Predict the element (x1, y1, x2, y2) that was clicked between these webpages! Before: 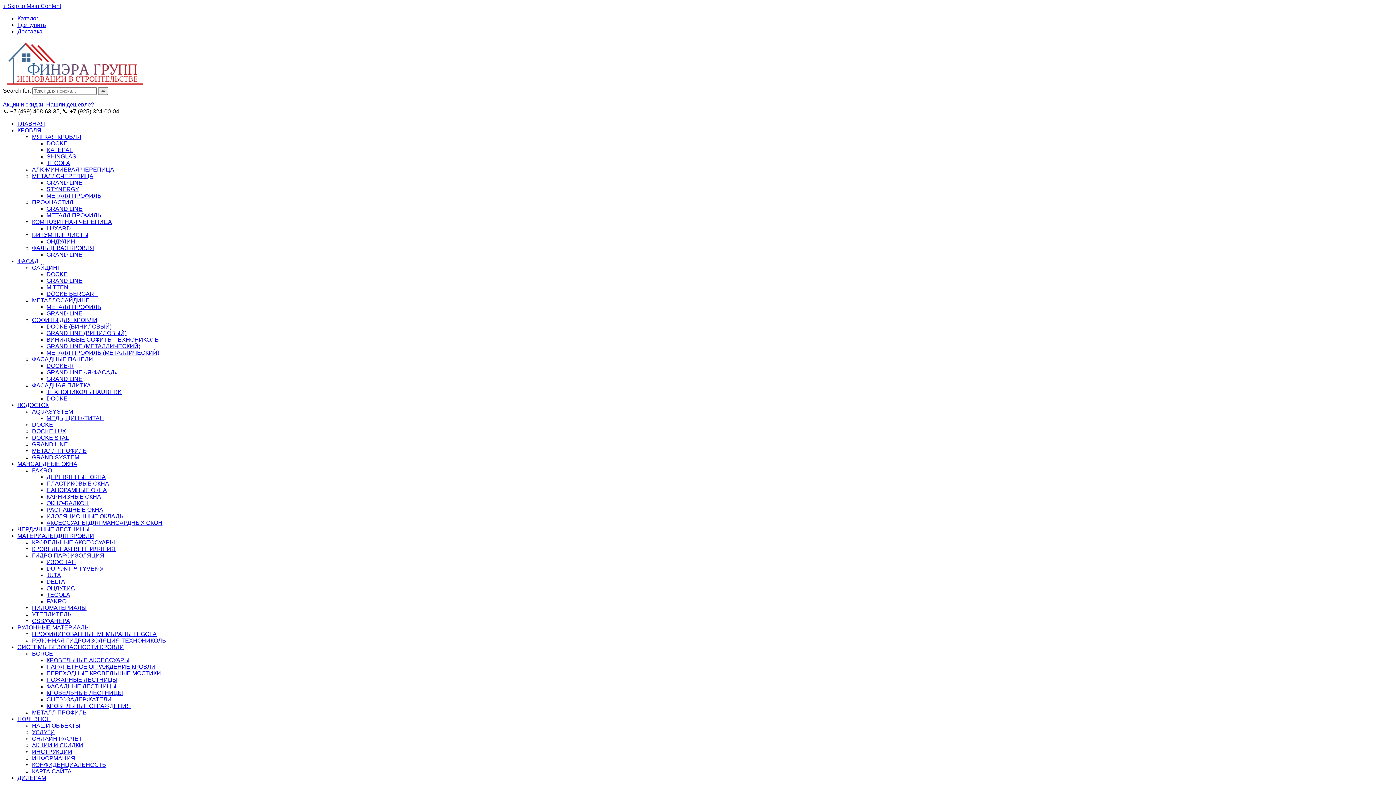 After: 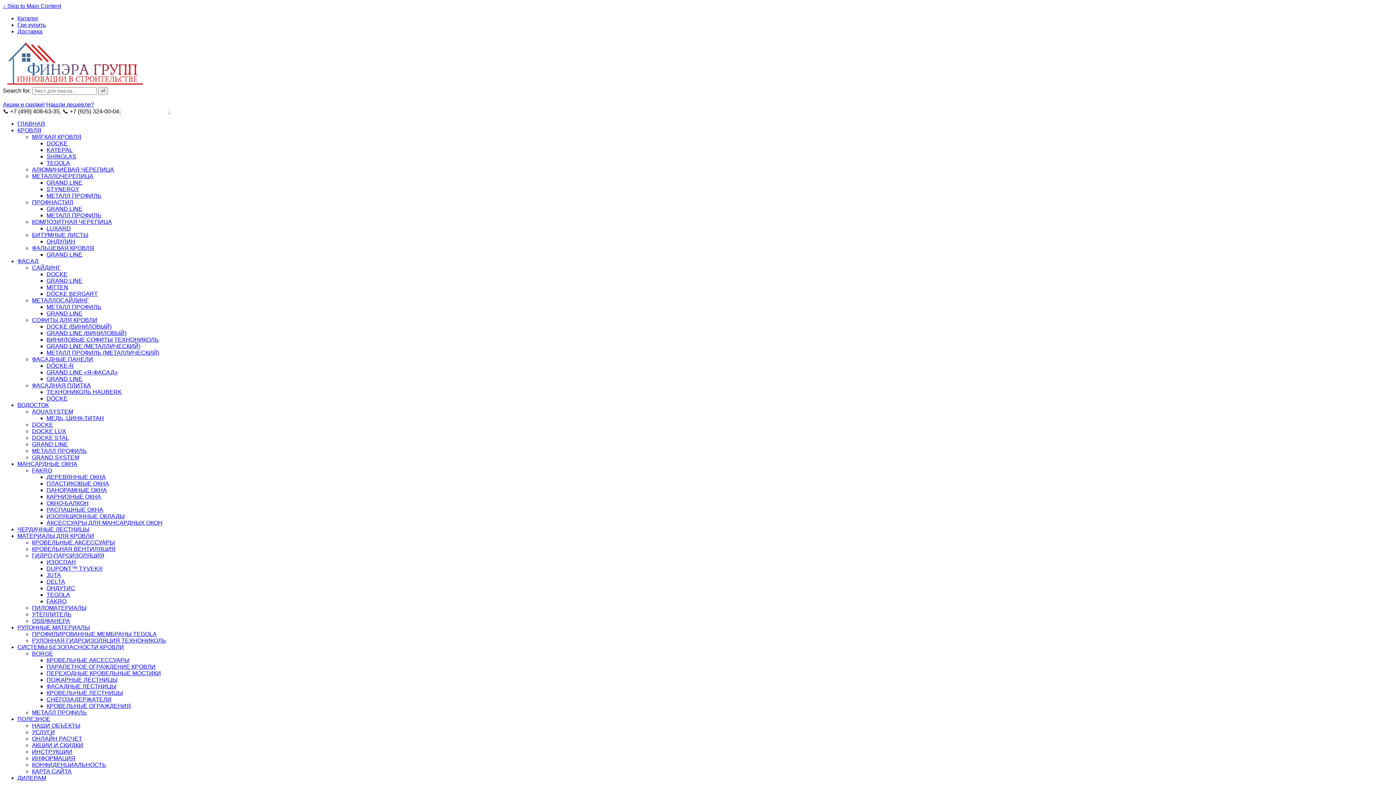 Action: bbox: (32, 546, 115, 552) label: КРОВЕЛЬНАЯ ВЕНТИЛЯЦИЯ